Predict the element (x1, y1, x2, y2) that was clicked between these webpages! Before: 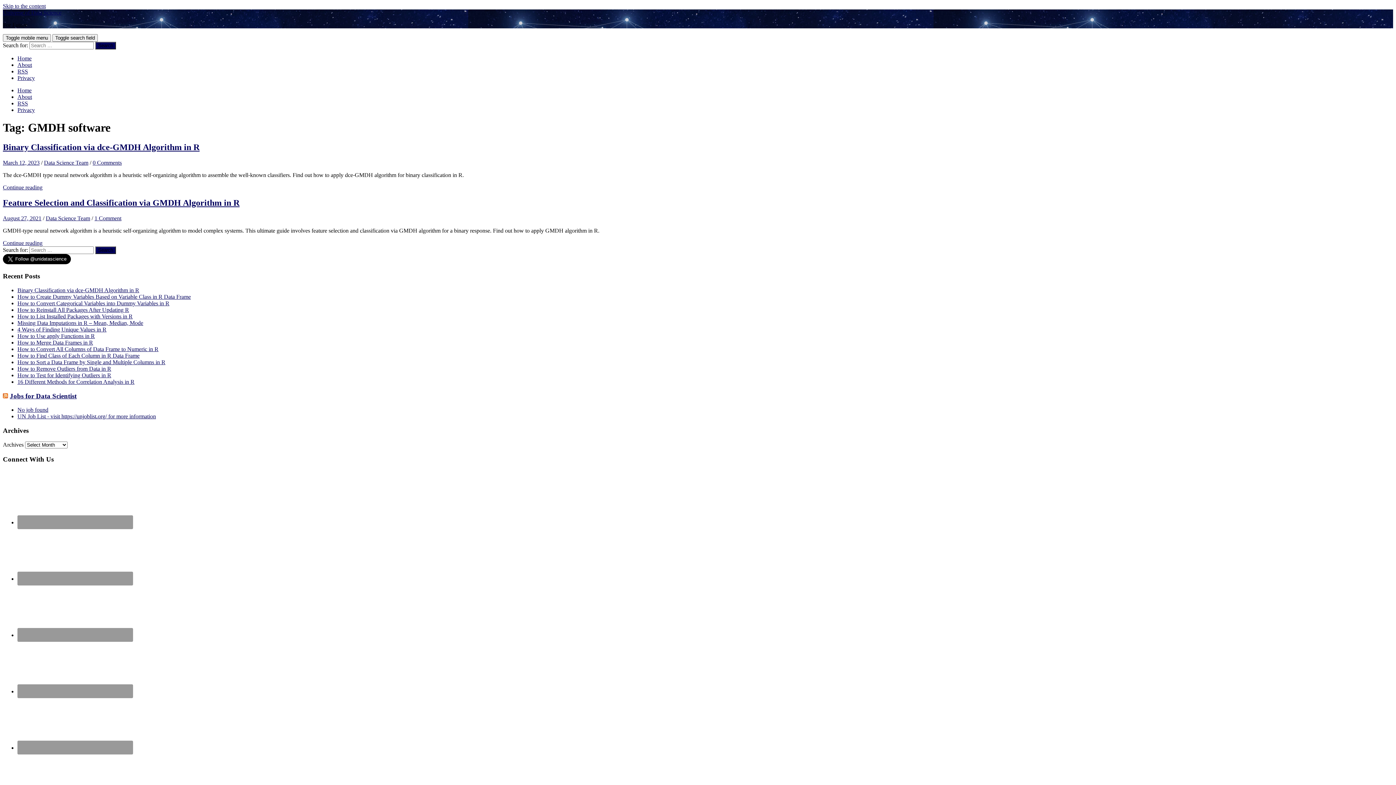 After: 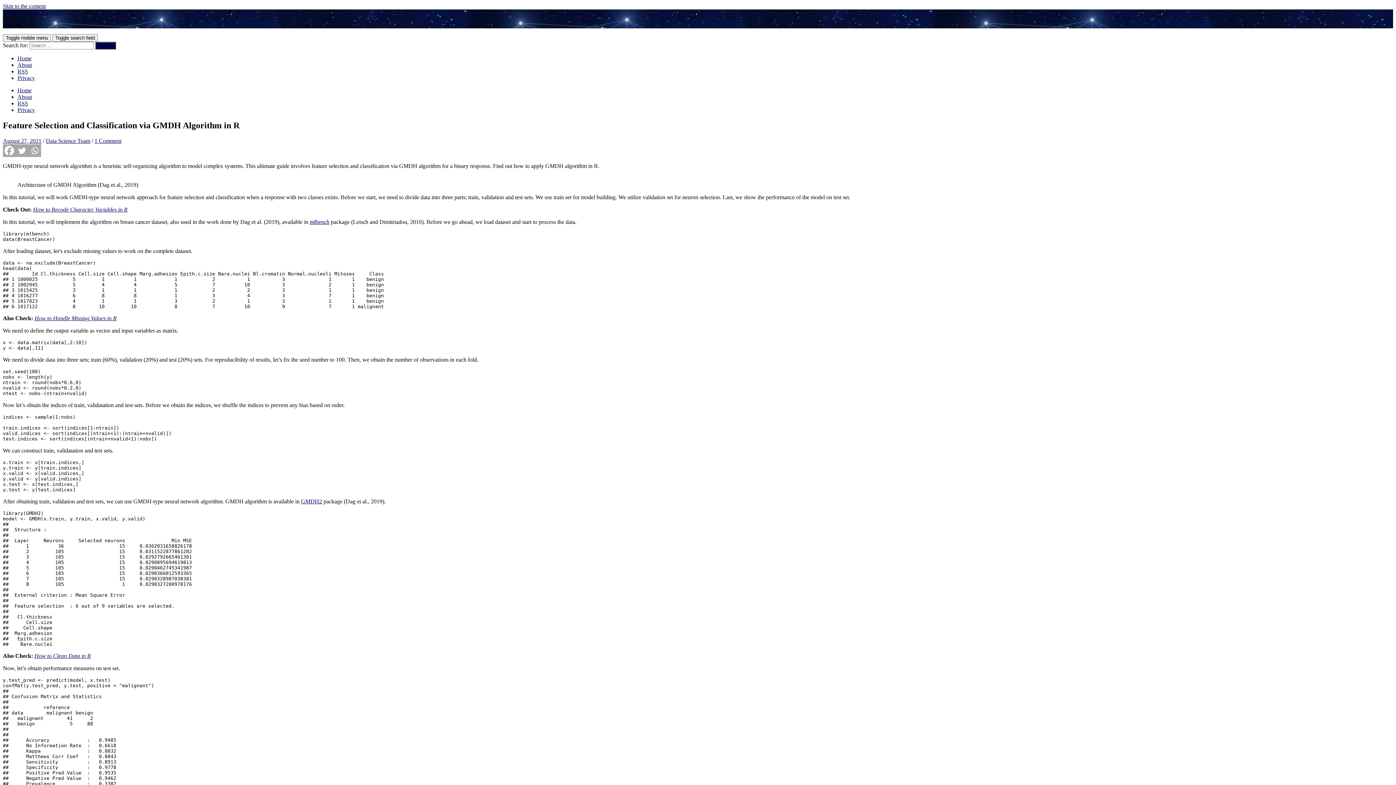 Action: bbox: (2, 198, 239, 207) label: Feature Selection and Classification via GMDH Algorithm in R